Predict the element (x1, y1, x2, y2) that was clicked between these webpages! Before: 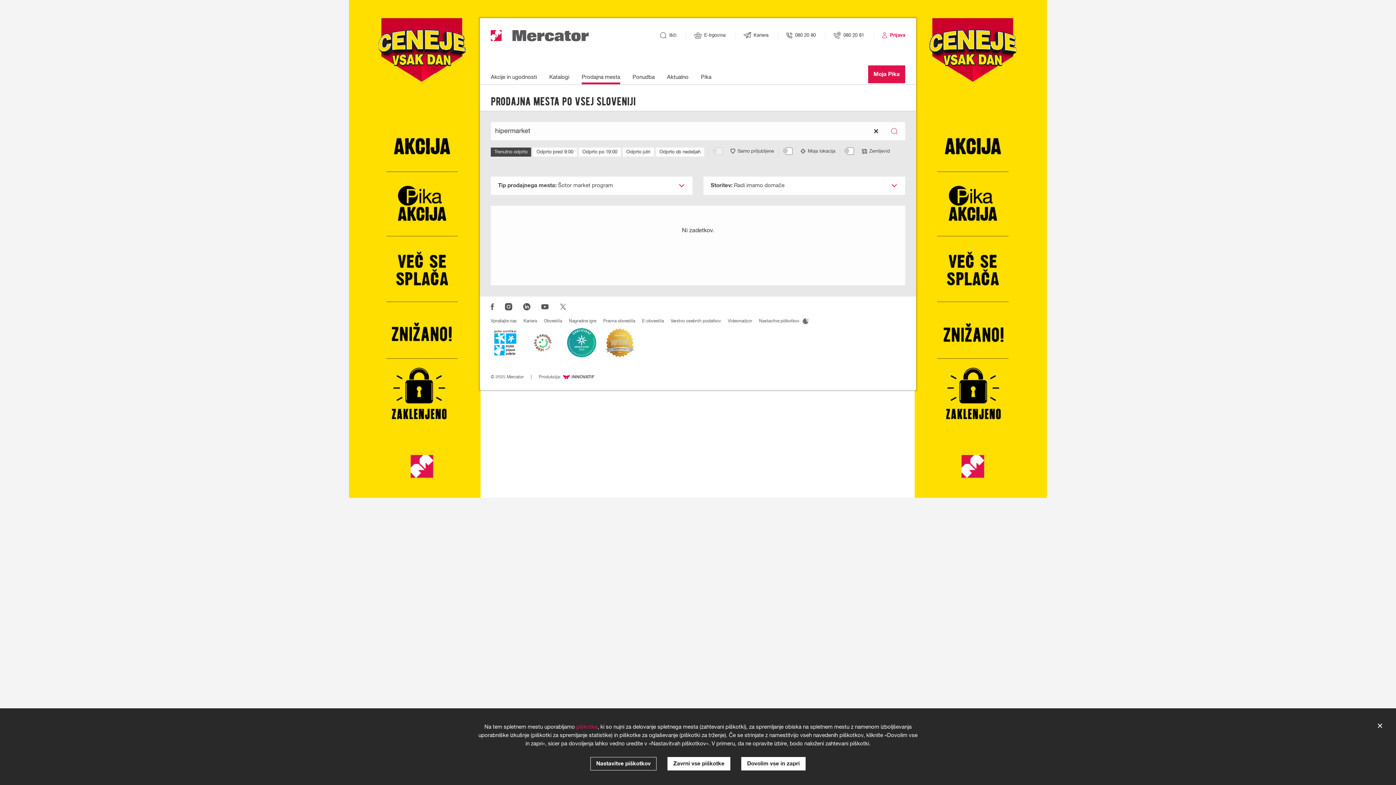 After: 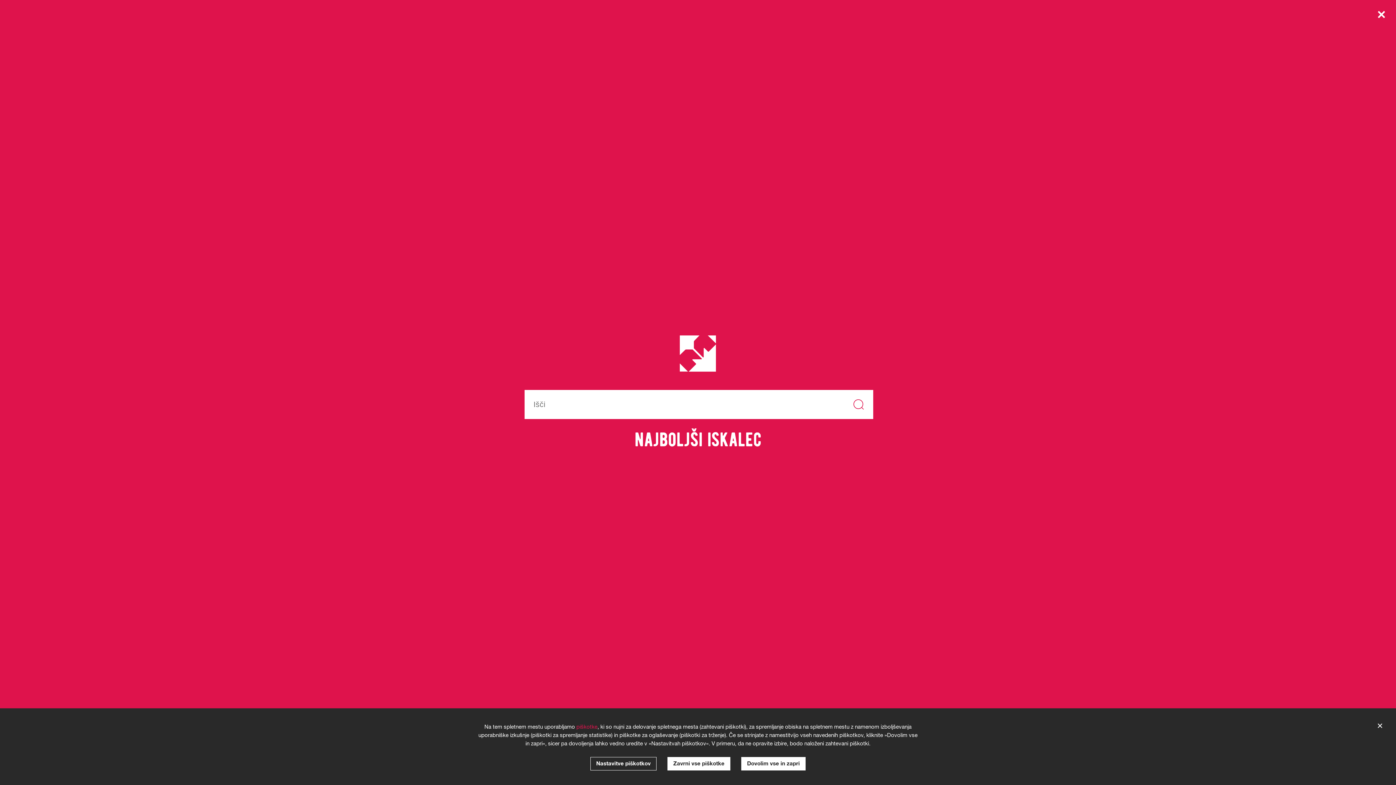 Action: bbox: (660, 32, 676, 37) label: Išči